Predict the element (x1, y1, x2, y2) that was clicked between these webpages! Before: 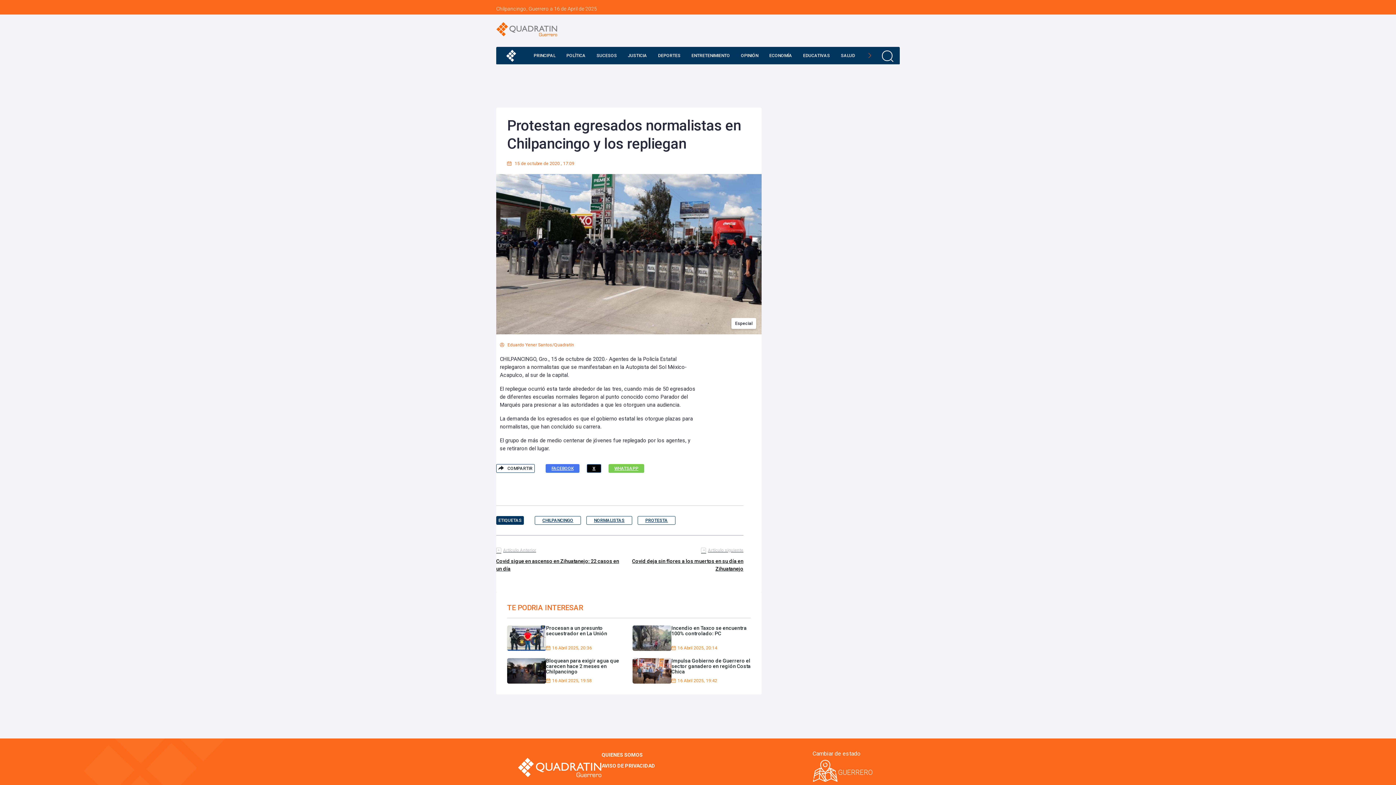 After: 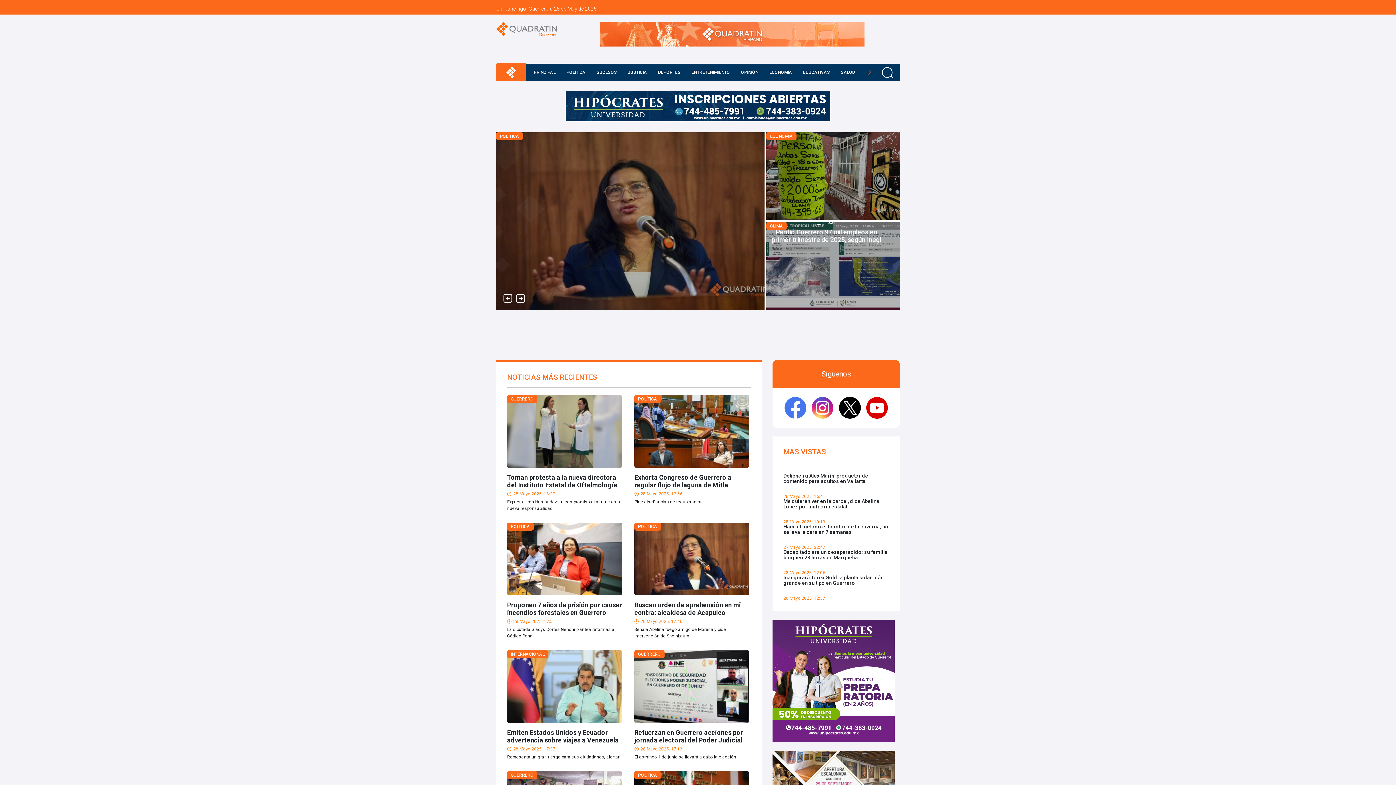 Action: bbox: (496, 46, 526, 64)